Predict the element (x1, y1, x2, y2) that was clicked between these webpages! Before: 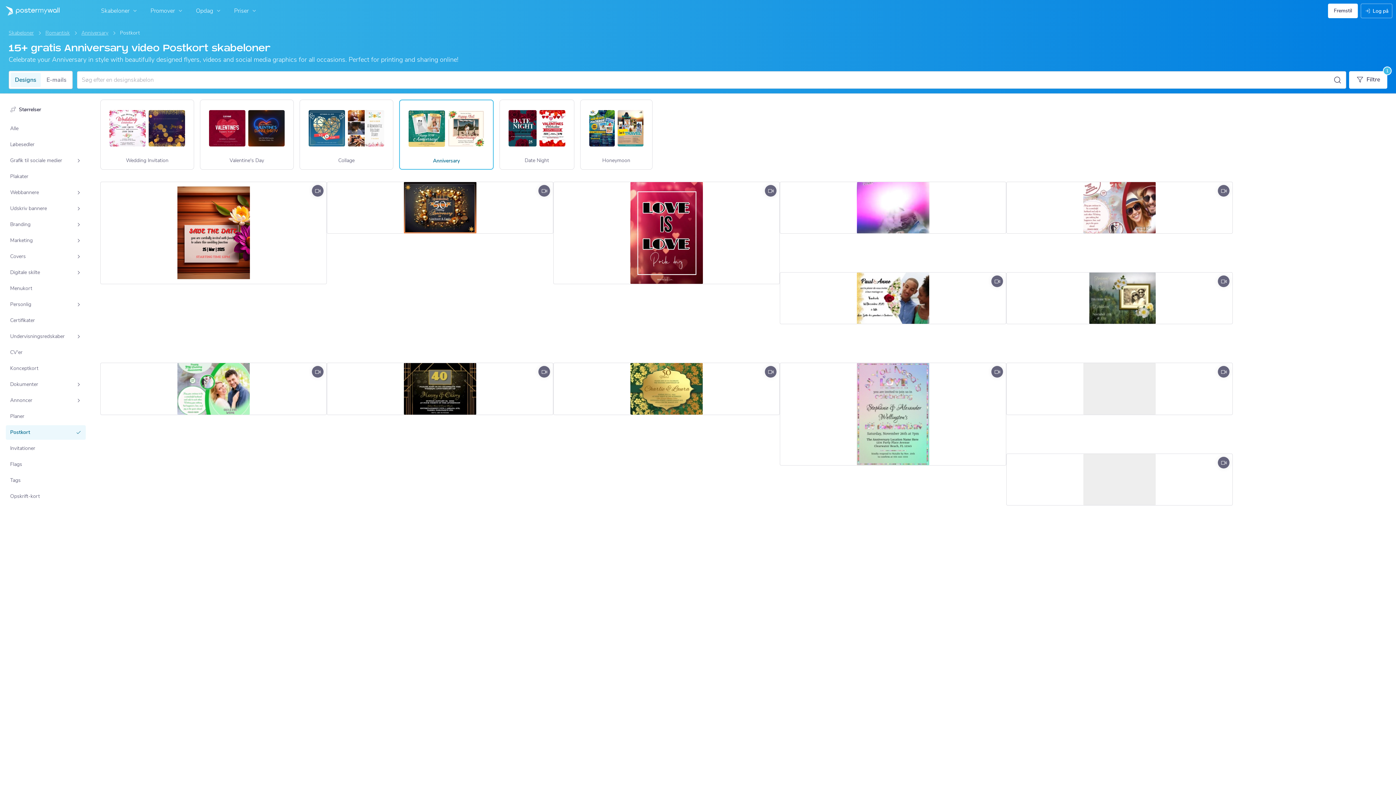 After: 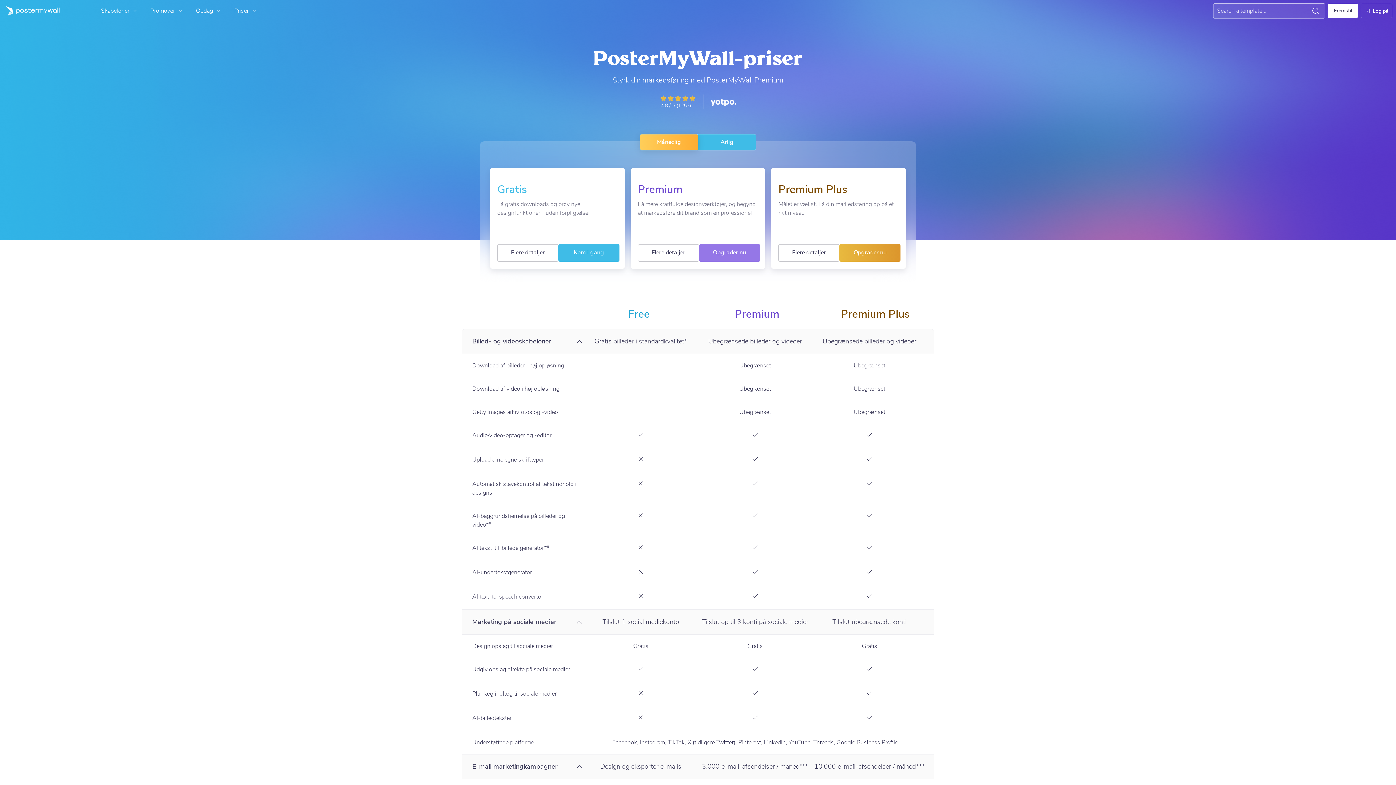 Action: bbox: (230, 3, 263, 18) label: Priser